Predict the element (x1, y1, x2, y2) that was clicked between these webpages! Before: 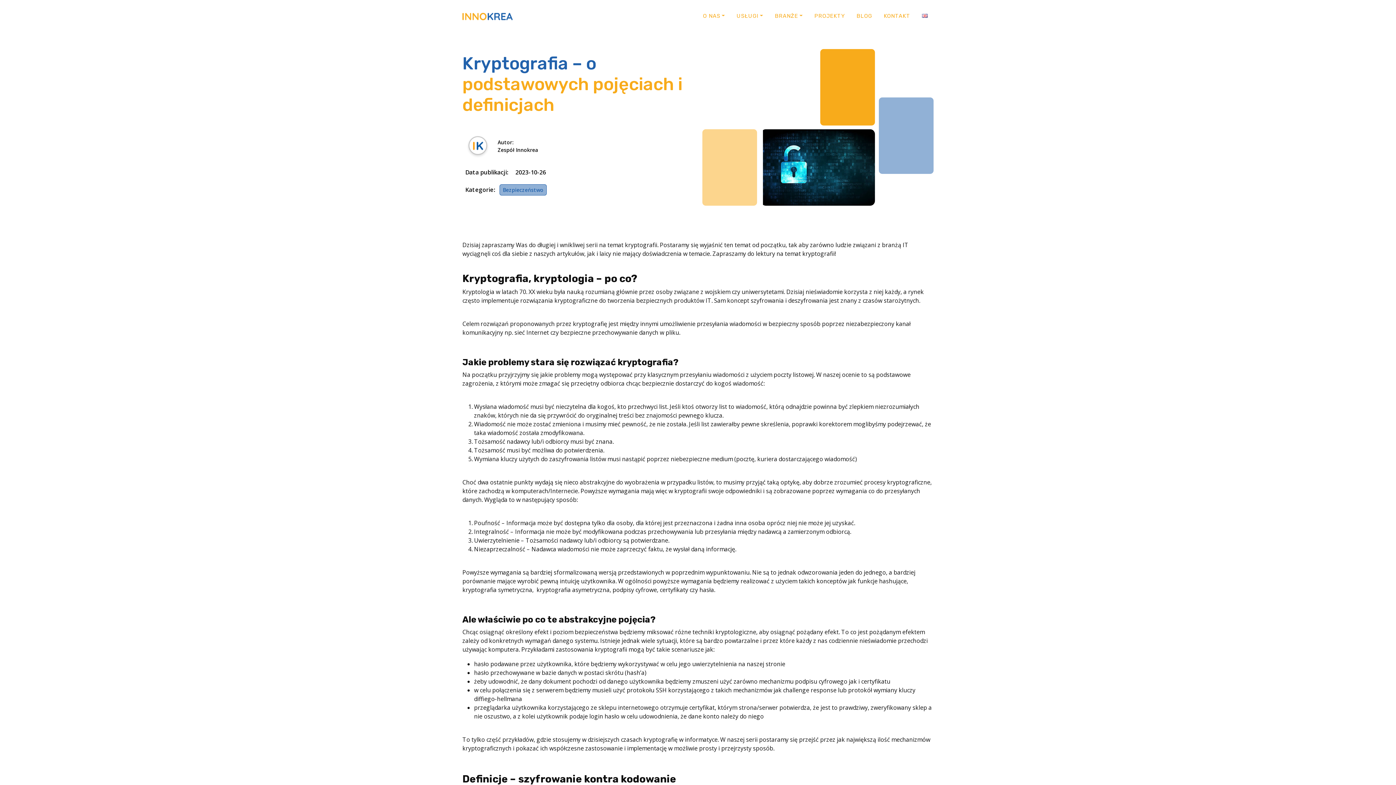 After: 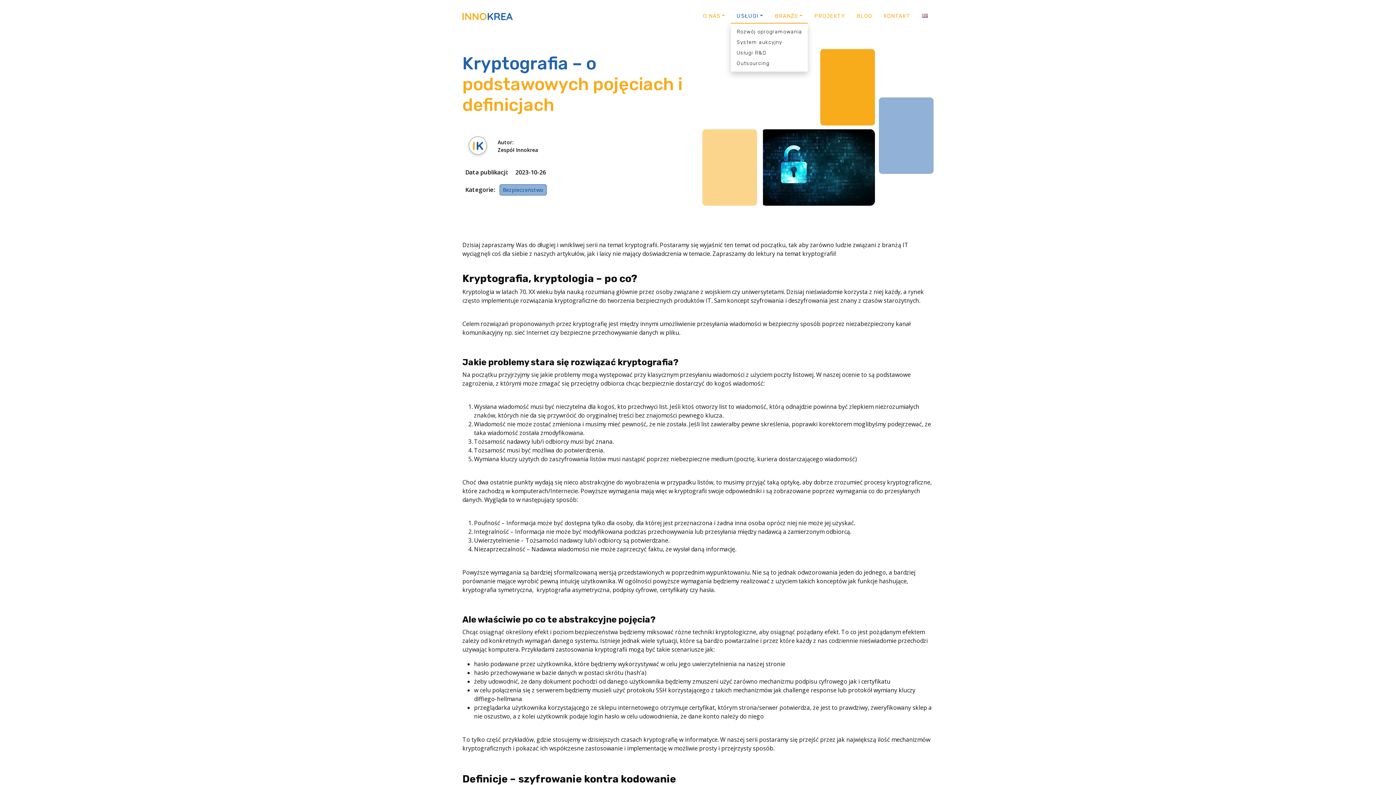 Action: bbox: (731, 9, 769, 22) label: USŁUGI